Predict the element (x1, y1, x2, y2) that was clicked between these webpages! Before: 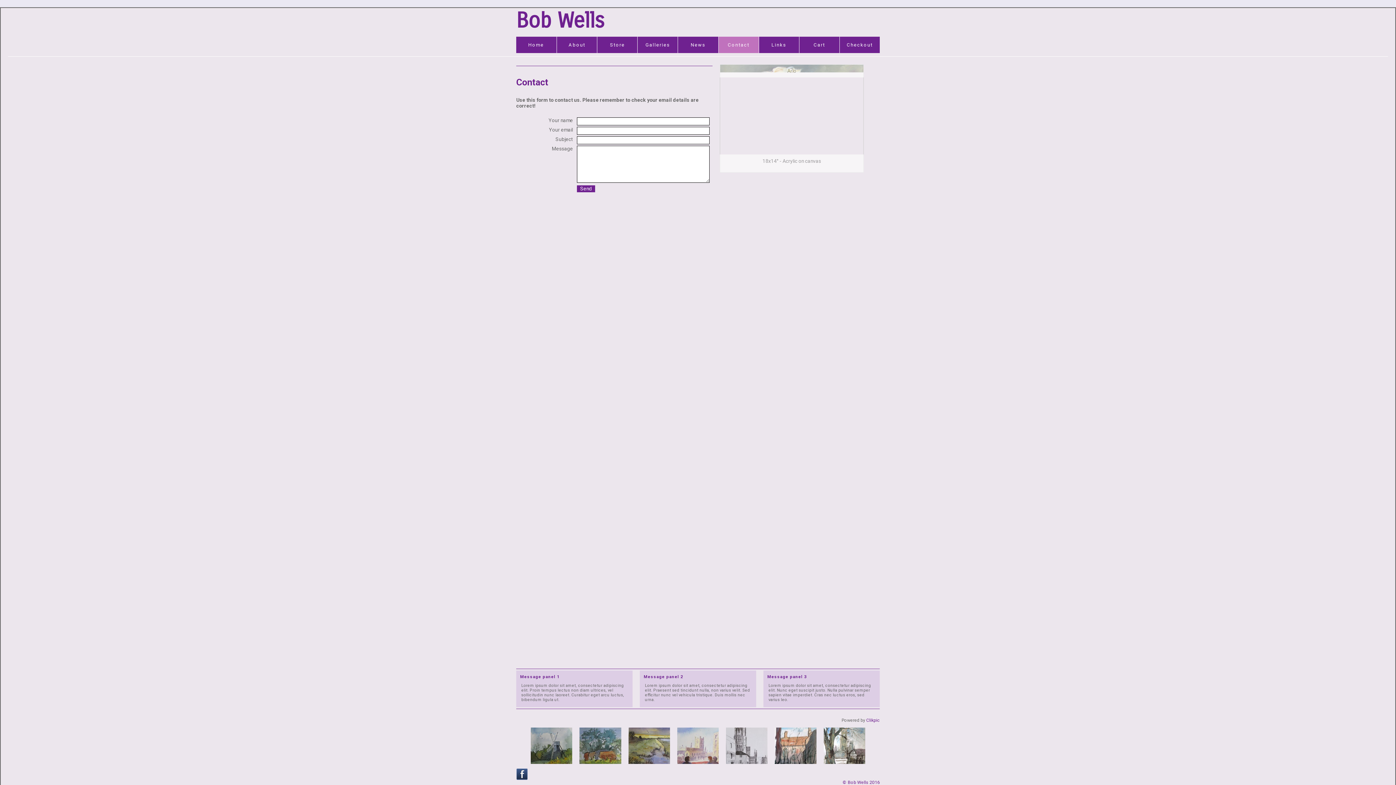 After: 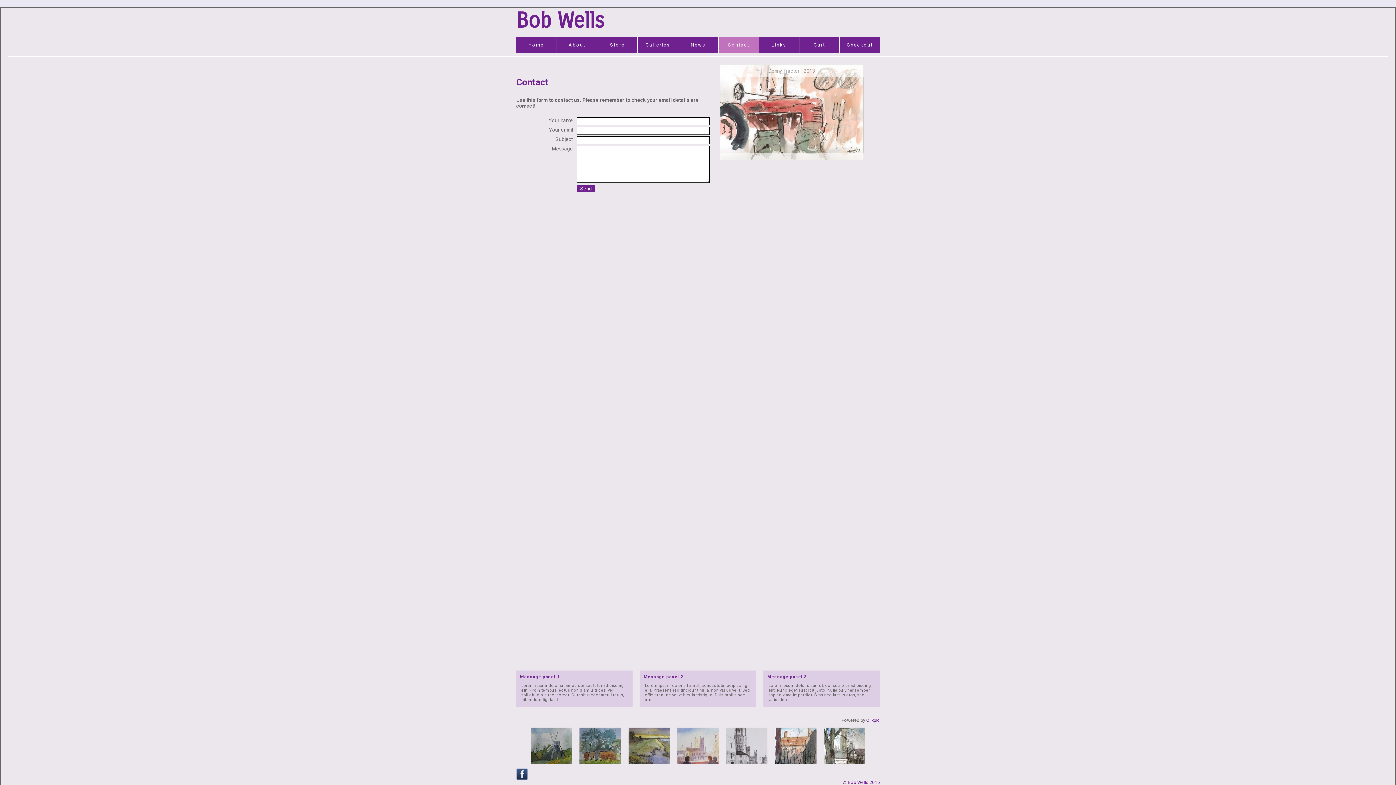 Action: label: Contact bbox: (718, 36, 758, 53)